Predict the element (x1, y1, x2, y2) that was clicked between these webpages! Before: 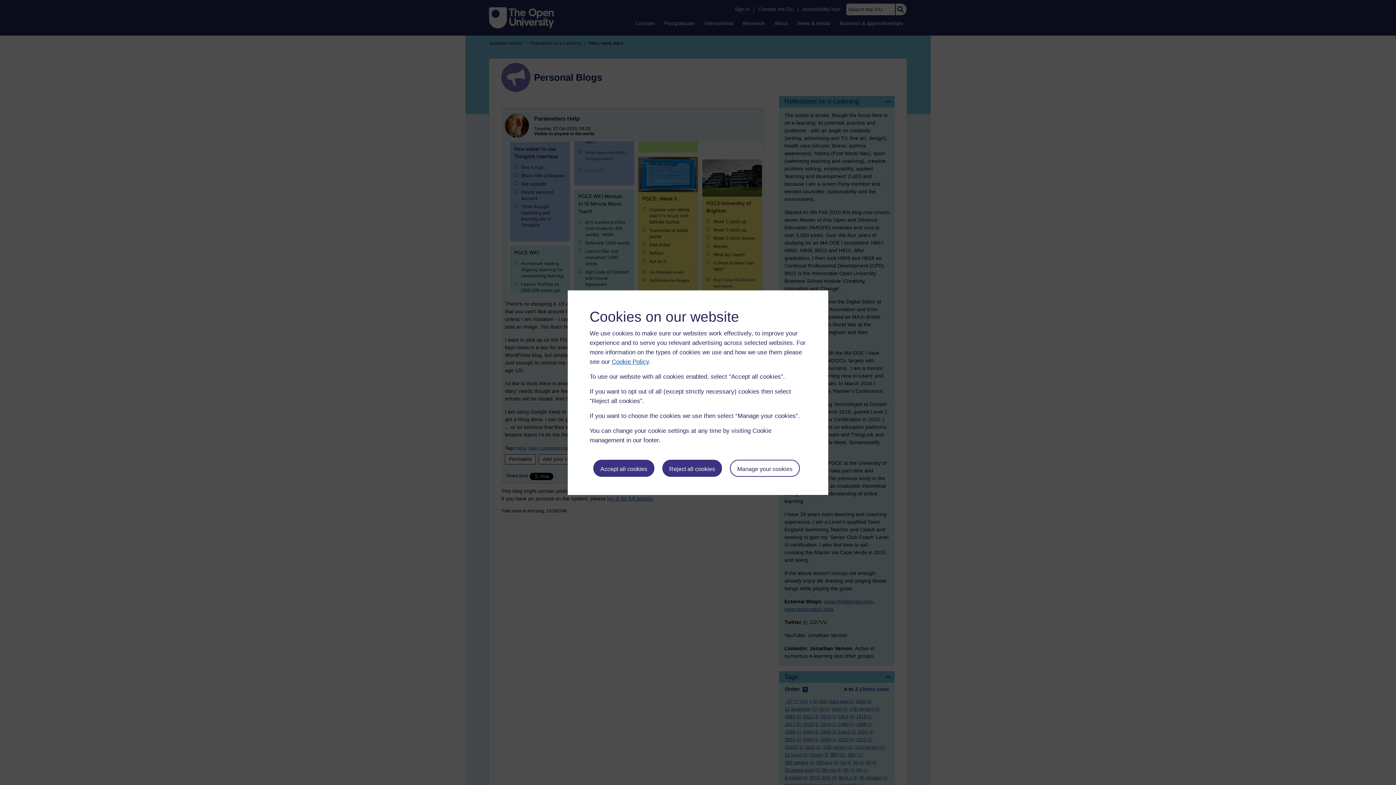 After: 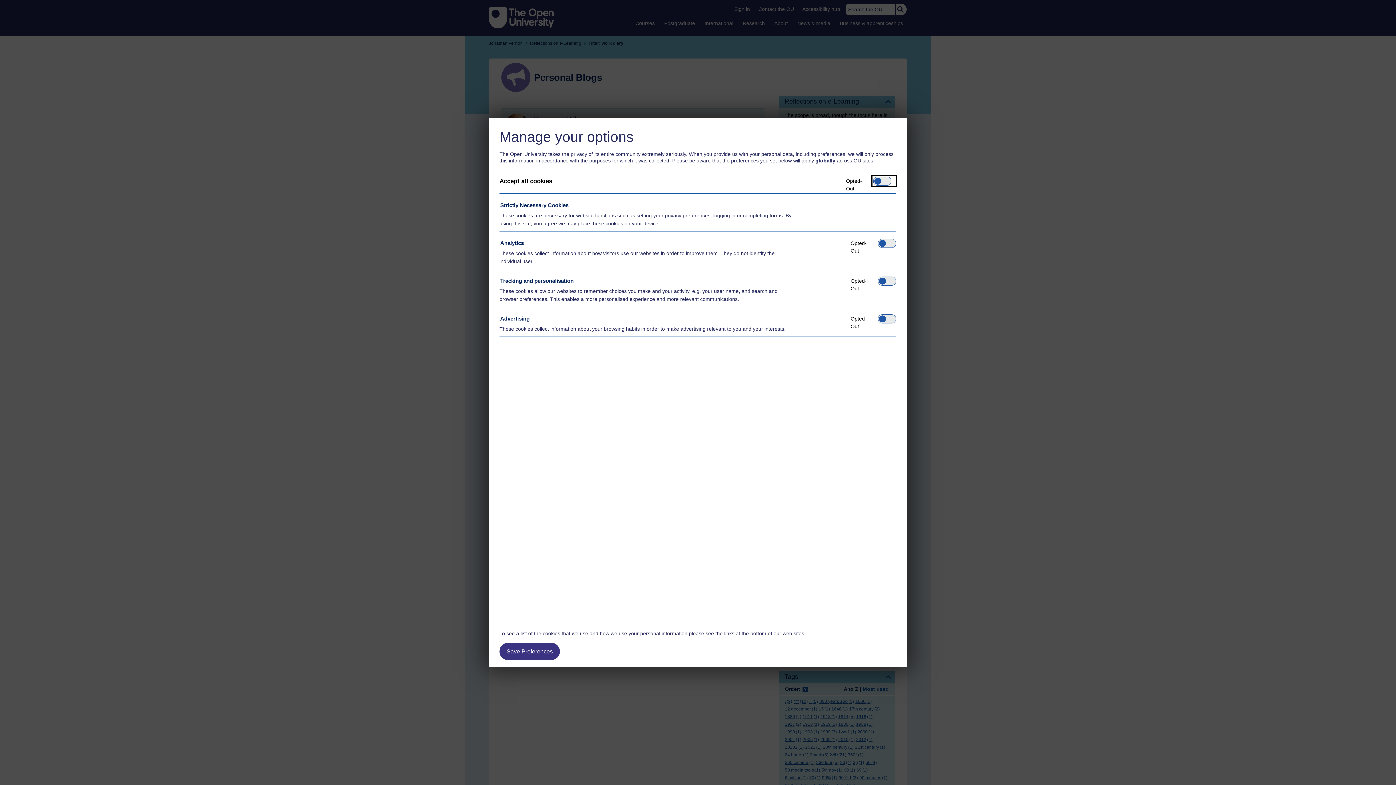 Action: label: Manage your cookies bbox: (730, 459, 799, 476)